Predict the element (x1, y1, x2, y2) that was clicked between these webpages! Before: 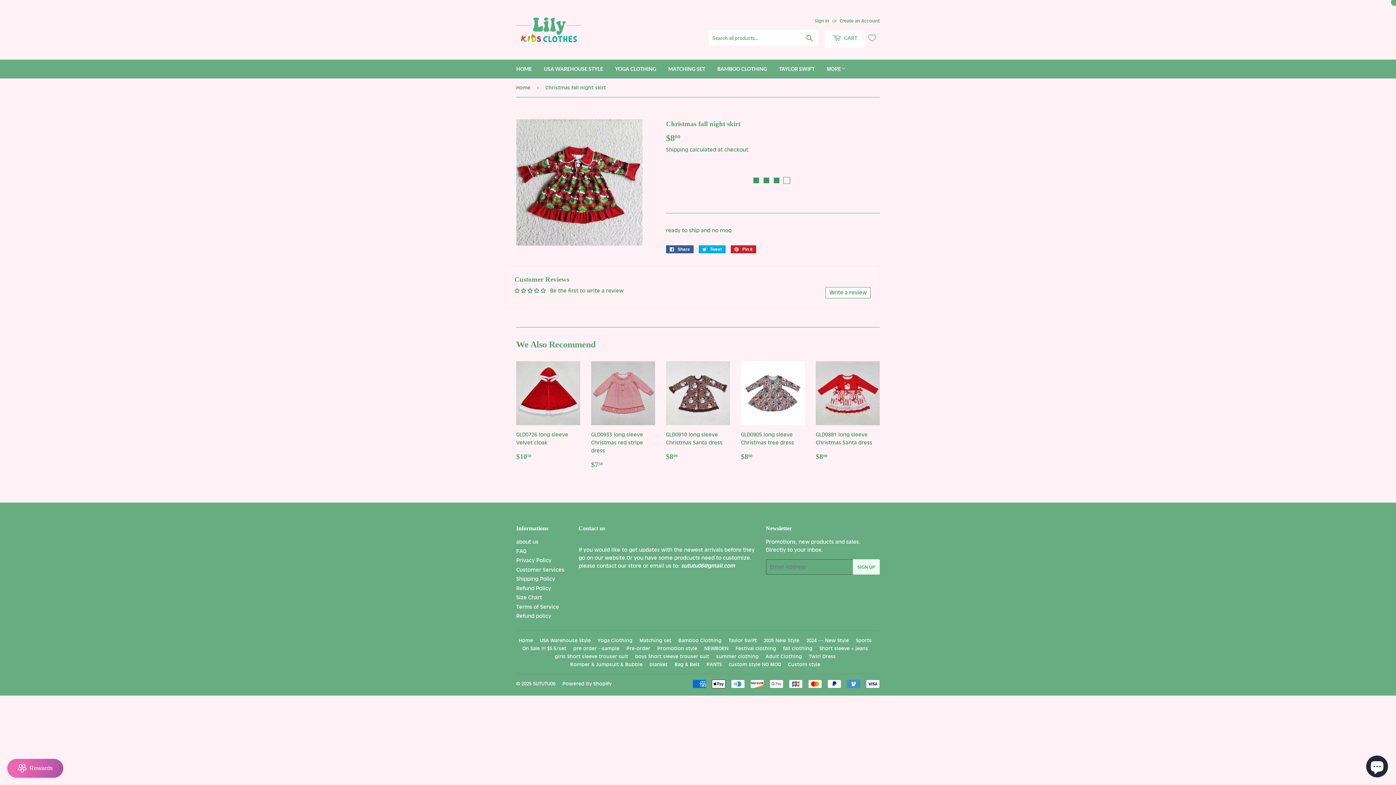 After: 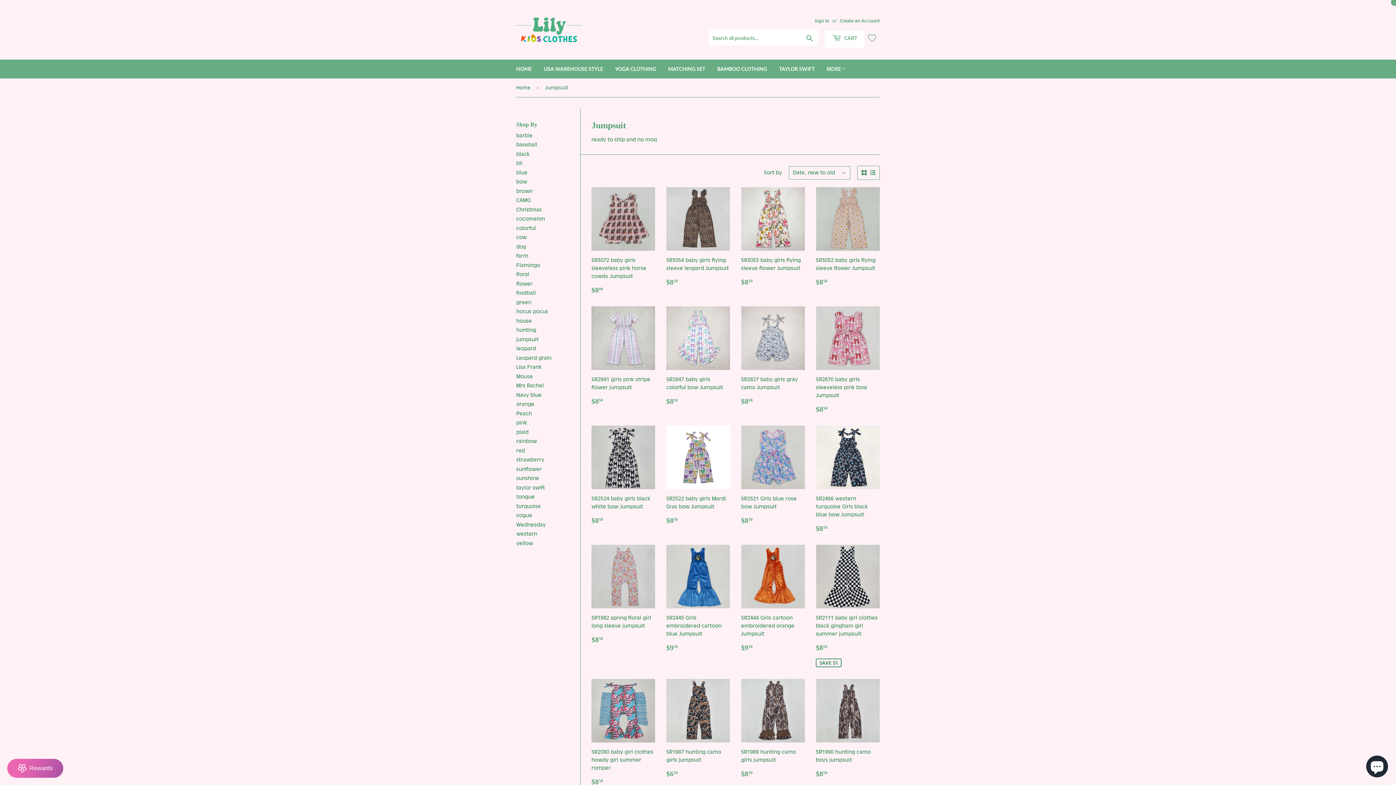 Action: bbox: (570, 661, 642, 667) label: Romper & Jumpsuit & Bubble